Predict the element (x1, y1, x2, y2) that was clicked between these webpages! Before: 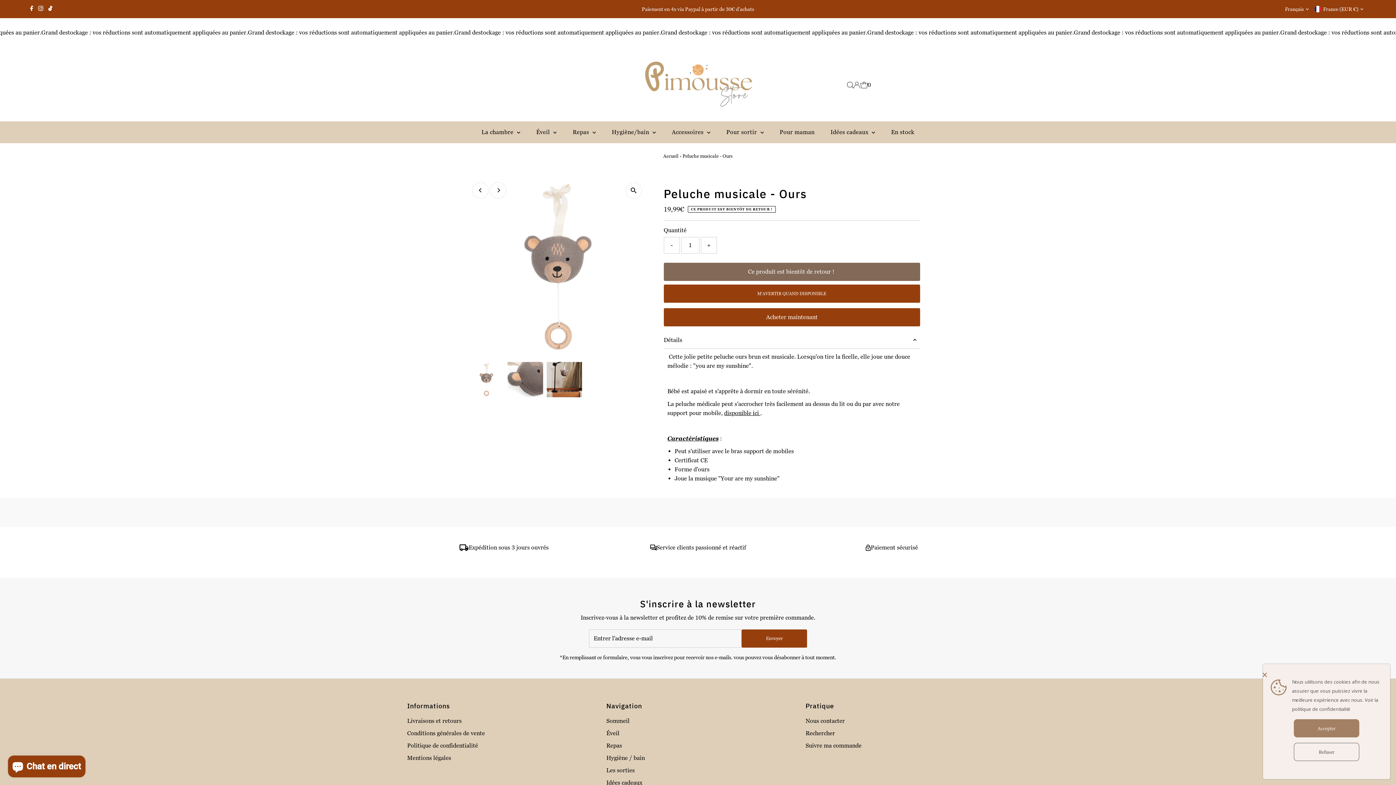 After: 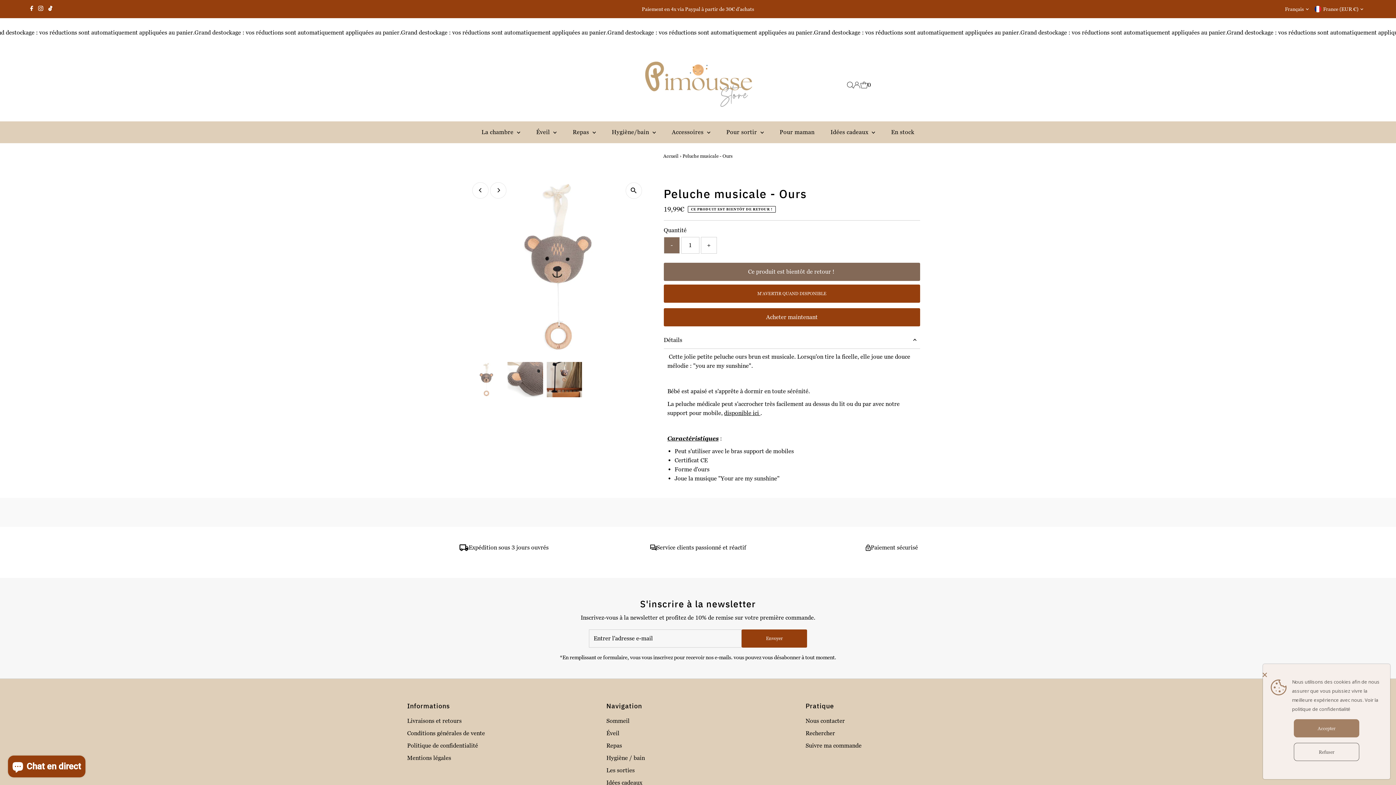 Action: bbox: (663, 236, 679, 253) label: -